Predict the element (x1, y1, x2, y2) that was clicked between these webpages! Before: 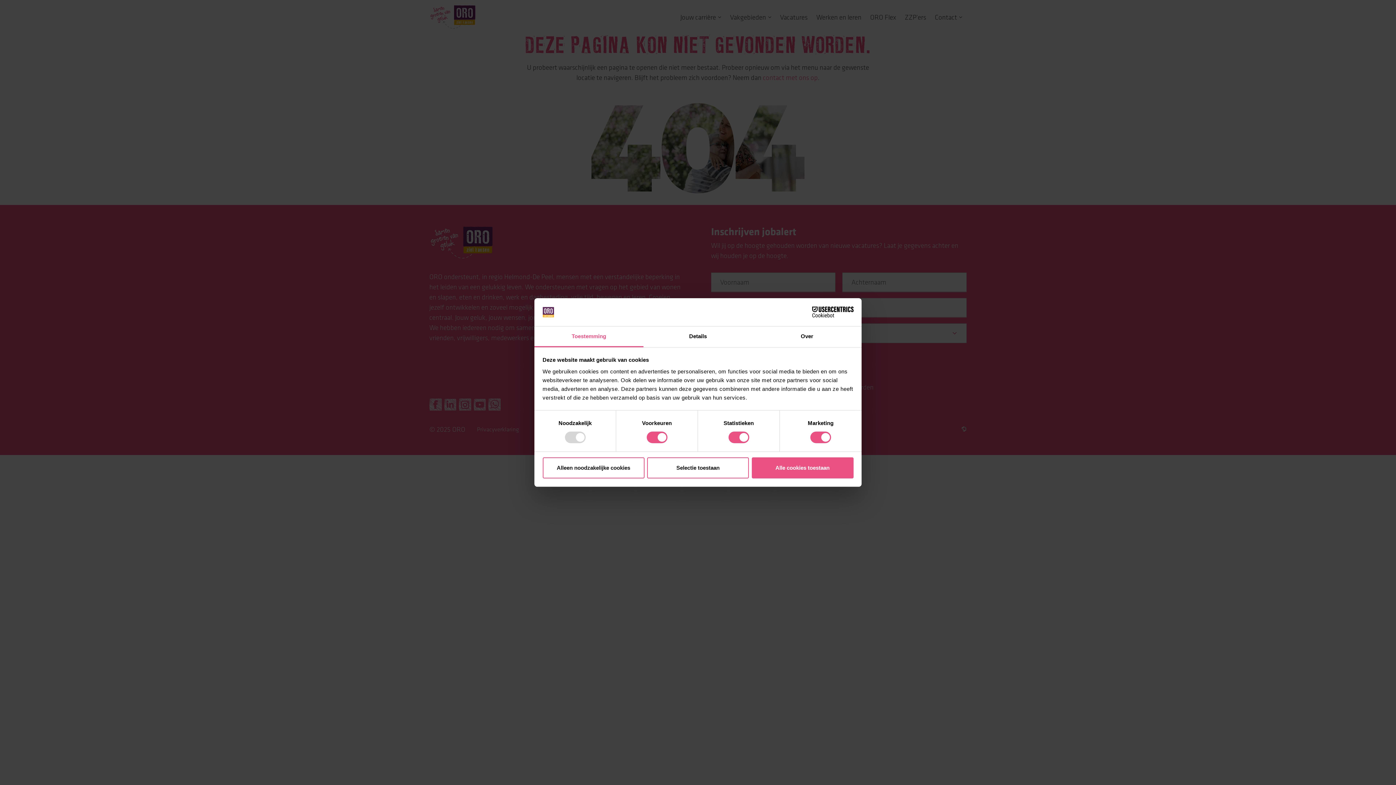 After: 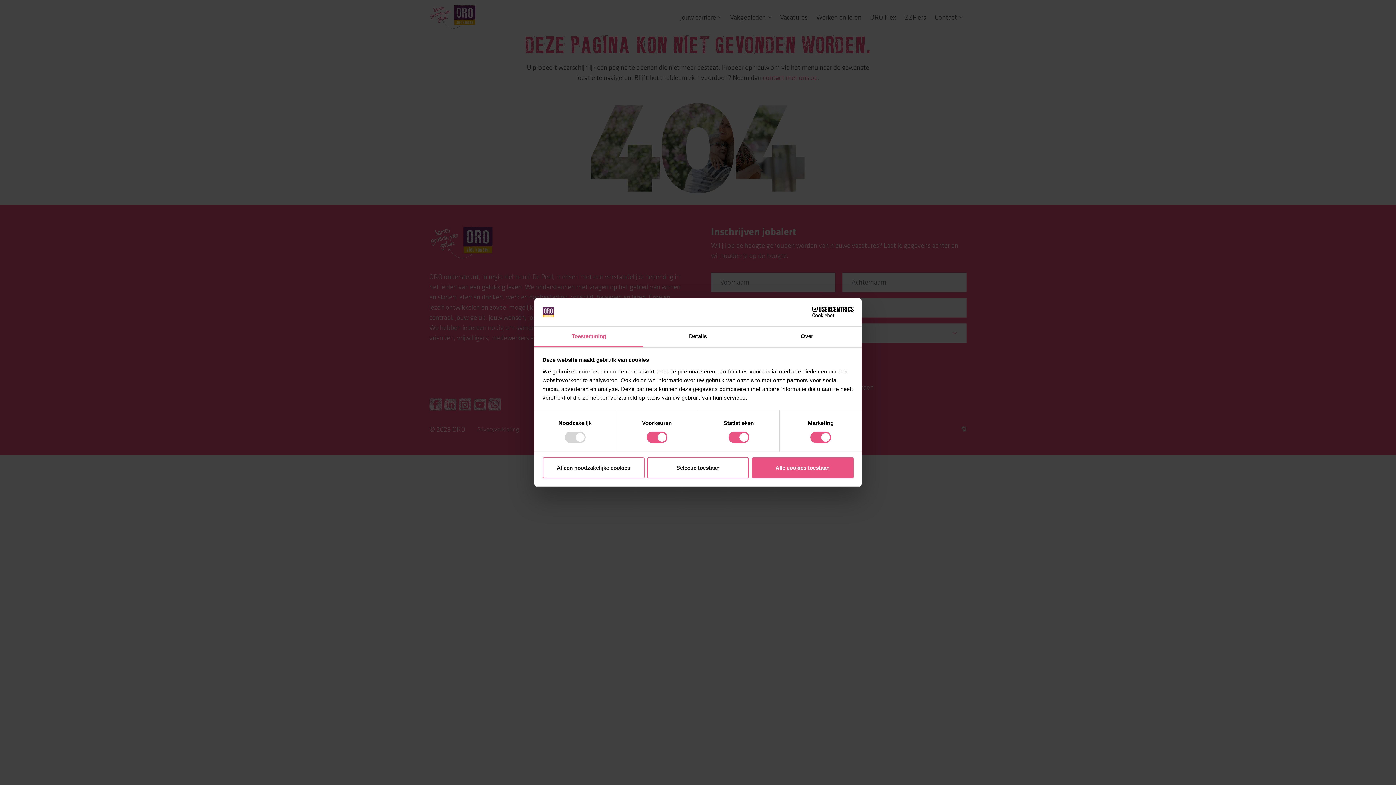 Action: bbox: (790, 306, 853, 317) label: Cookiebot - opens in a new window